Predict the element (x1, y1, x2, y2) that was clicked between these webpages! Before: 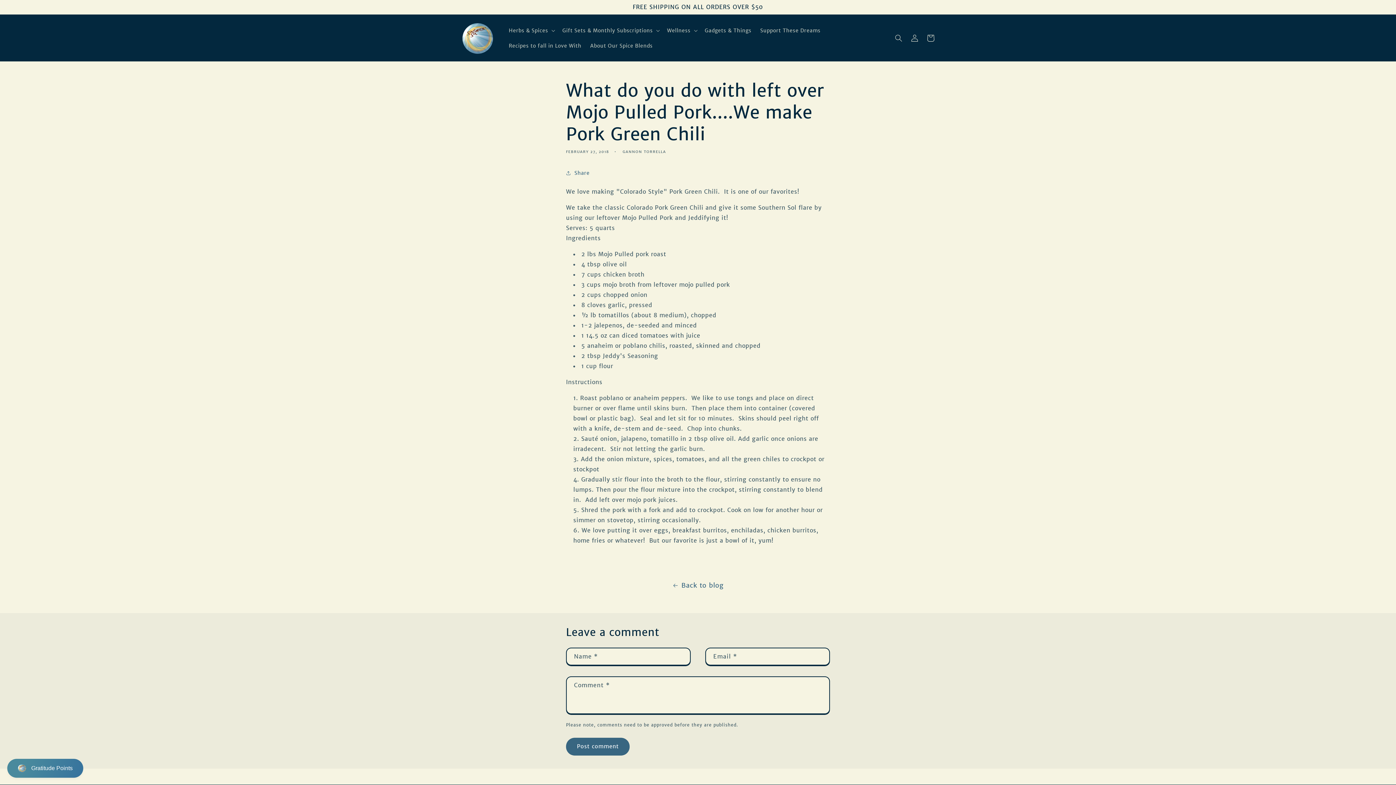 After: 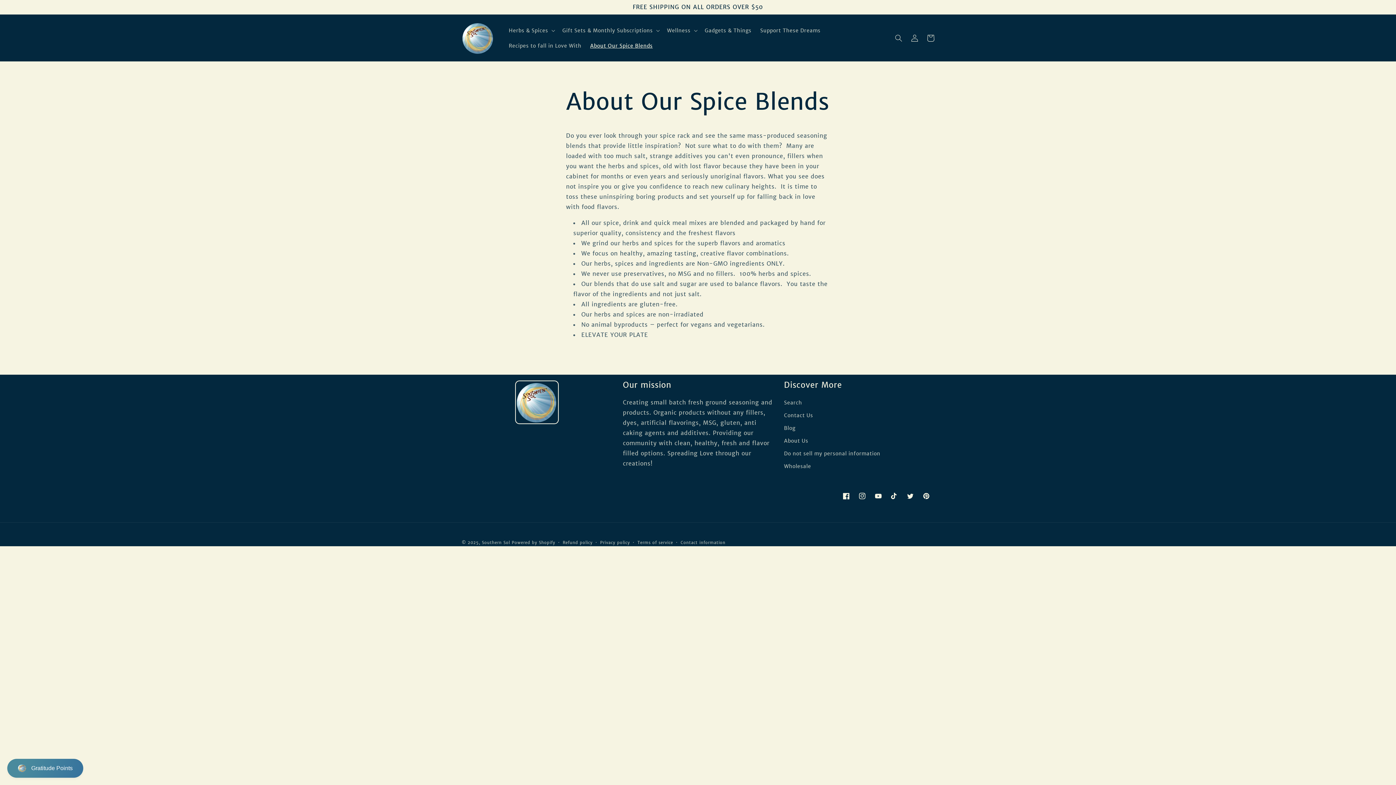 Action: label: About Our Spice Blends bbox: (585, 38, 657, 53)